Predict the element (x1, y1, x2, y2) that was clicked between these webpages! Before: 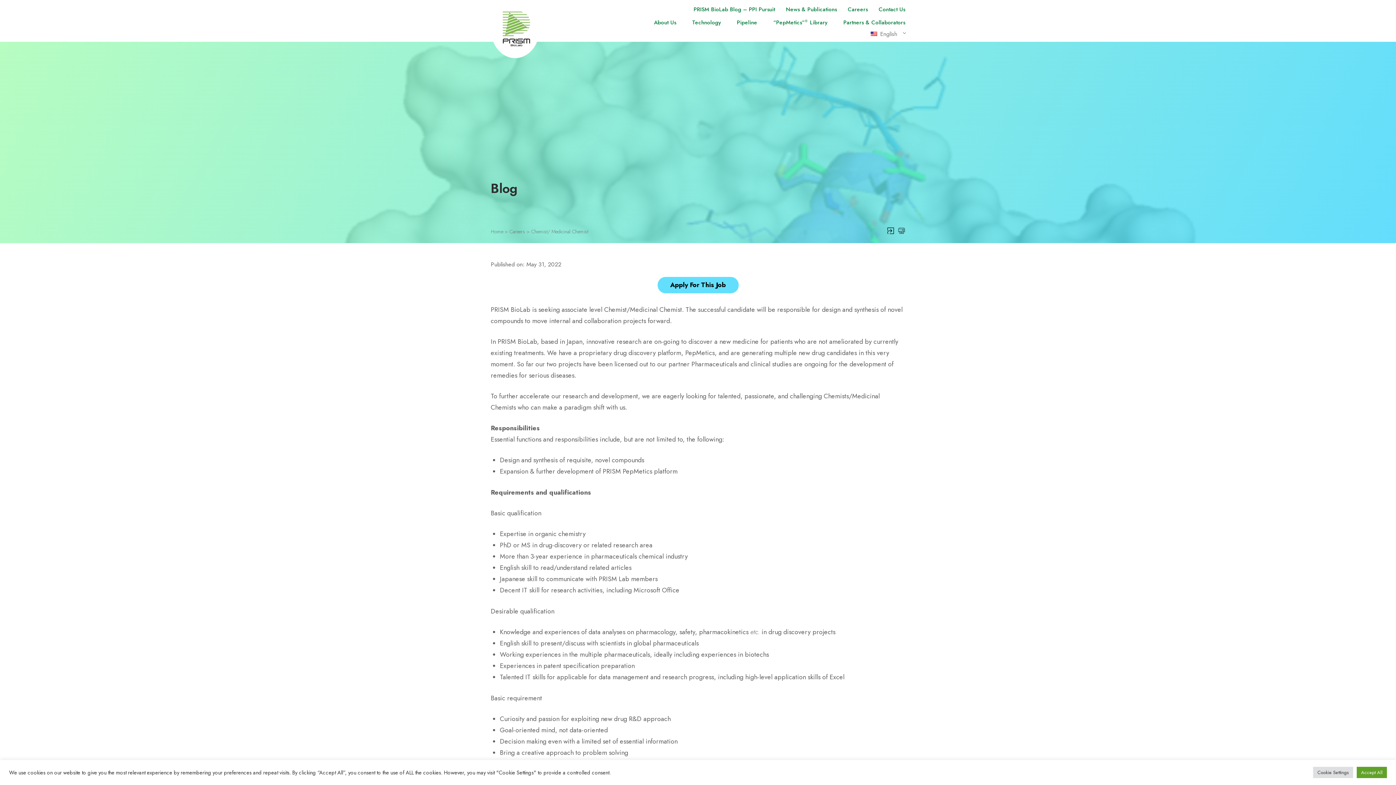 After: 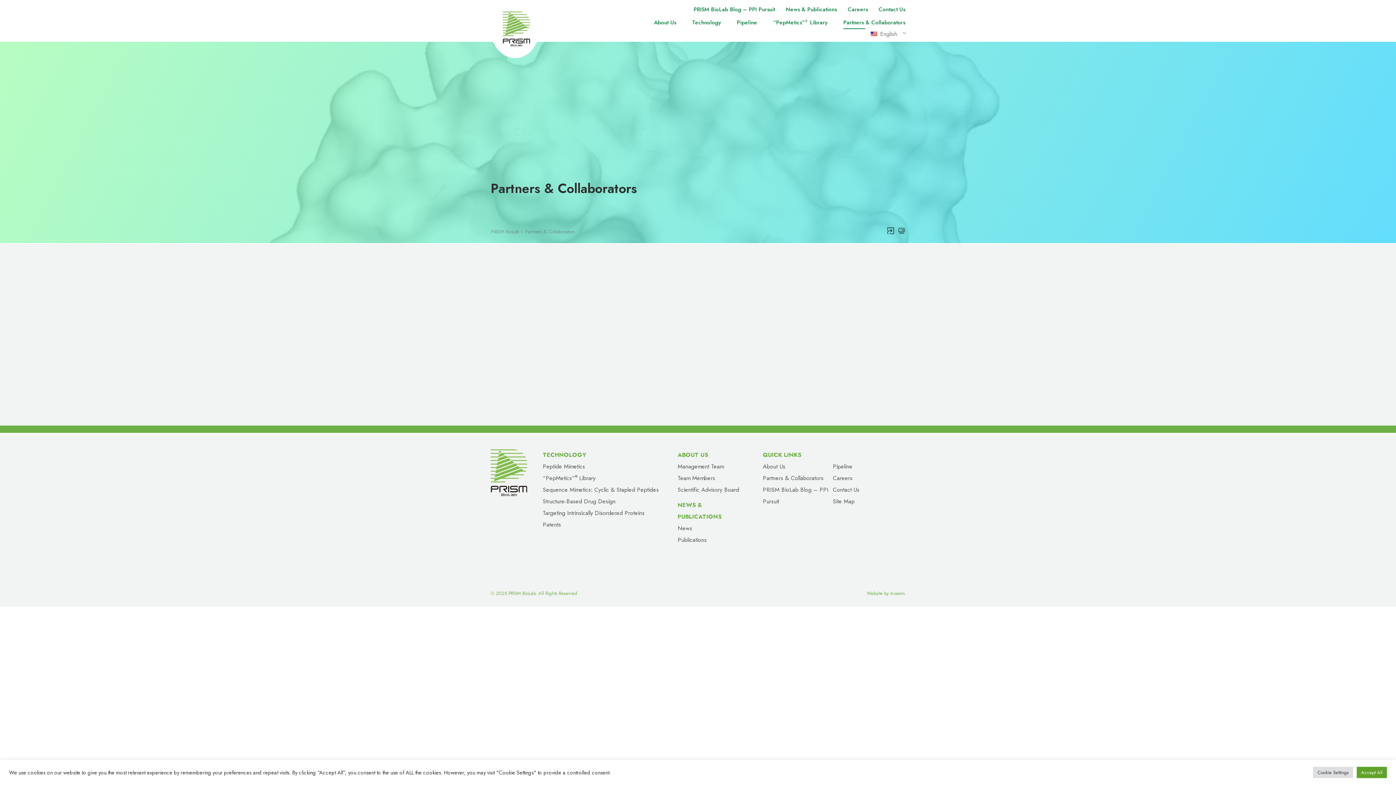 Action: bbox: (843, 18, 905, 29) label: Partners & Collaborators